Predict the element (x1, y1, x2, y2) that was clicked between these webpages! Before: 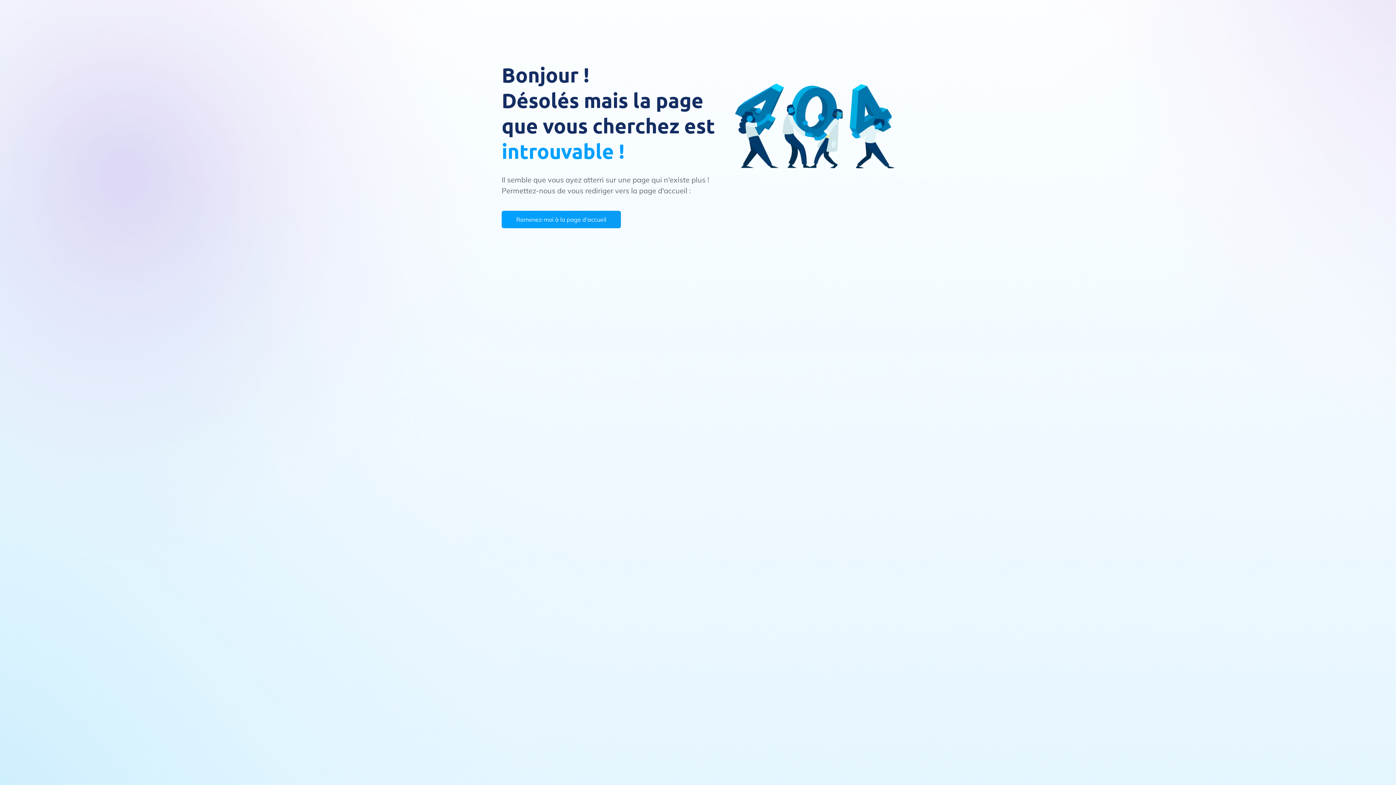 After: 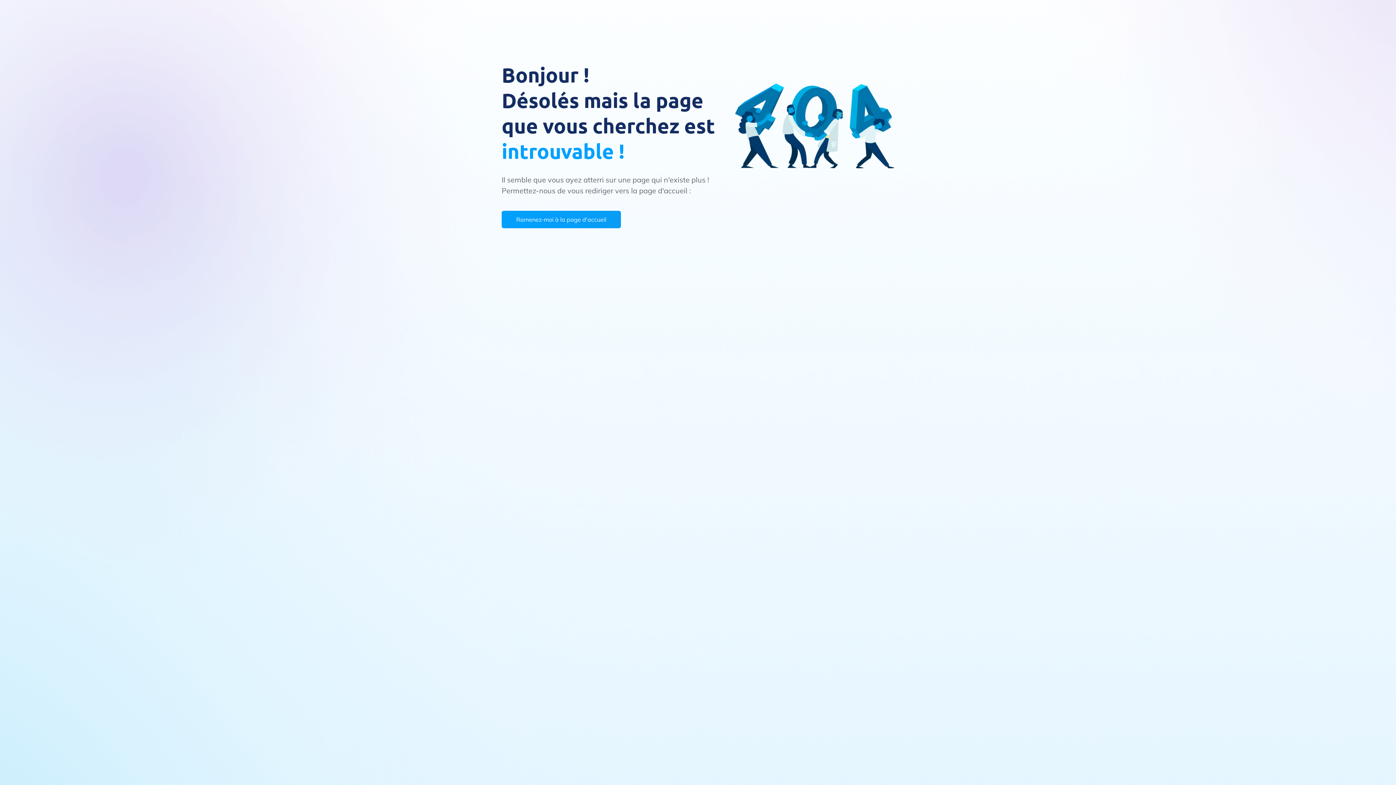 Action: bbox: (501, 210, 621, 228) label: Ramenez-moi à la page d'accueil